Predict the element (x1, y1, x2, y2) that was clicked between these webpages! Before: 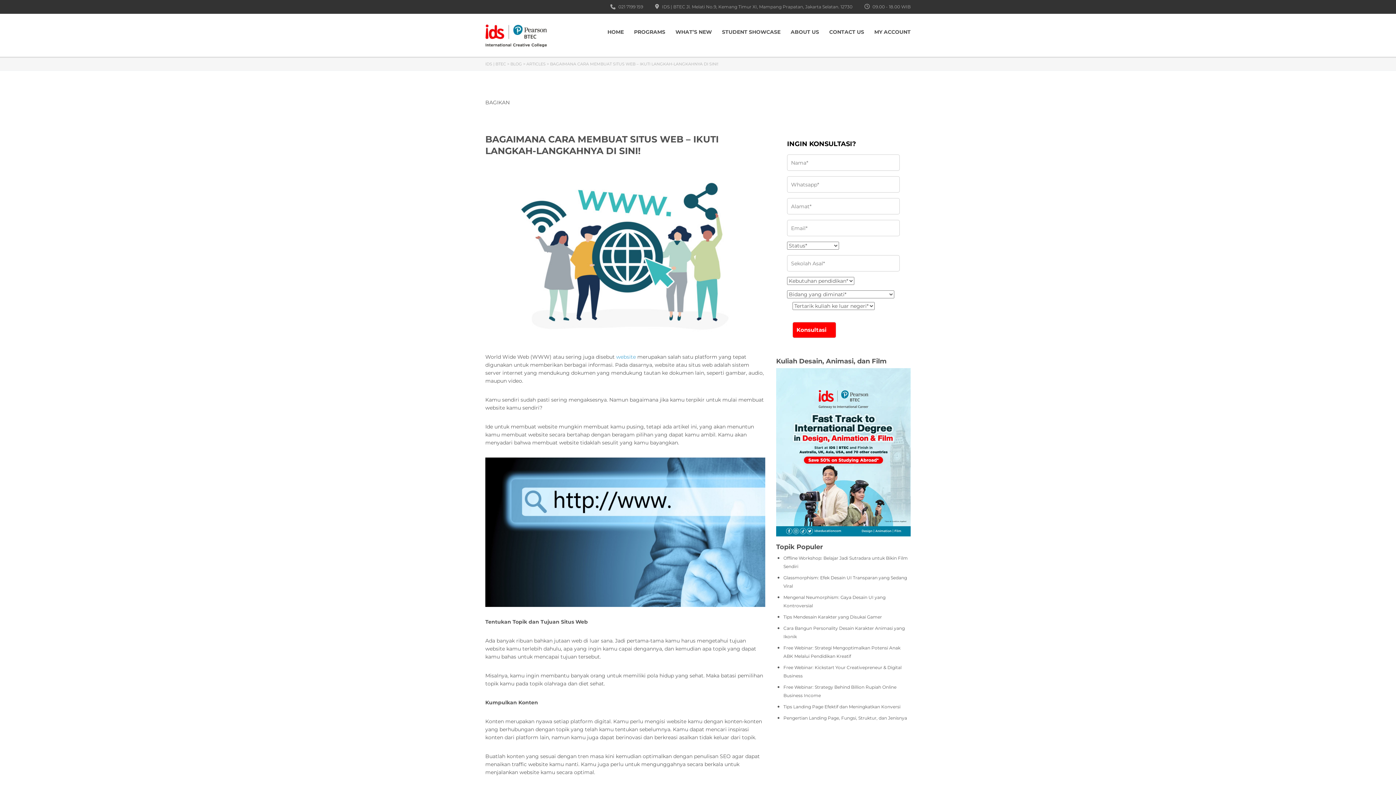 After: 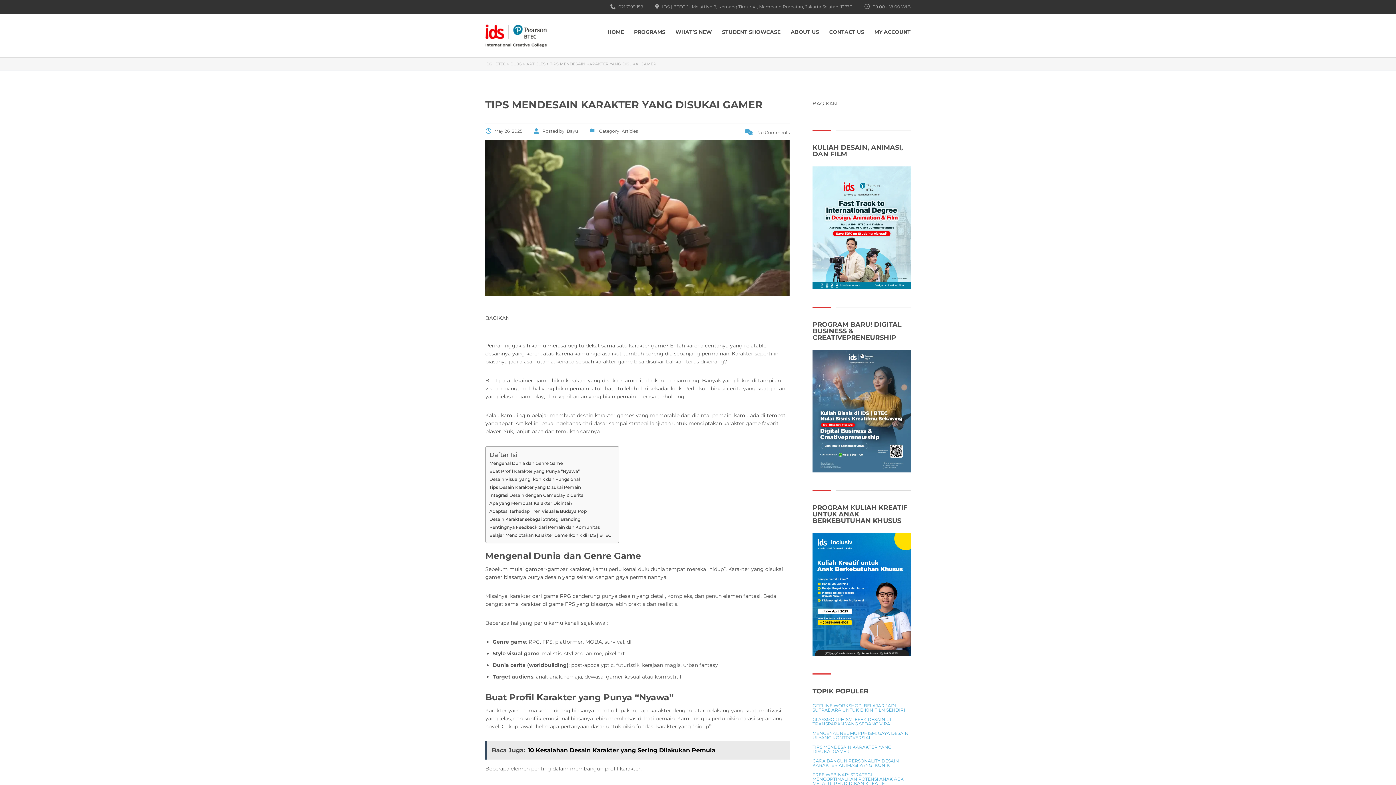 Action: bbox: (783, 614, 882, 619) label: Tips Mendesain Karakter yang Disukai Gamer